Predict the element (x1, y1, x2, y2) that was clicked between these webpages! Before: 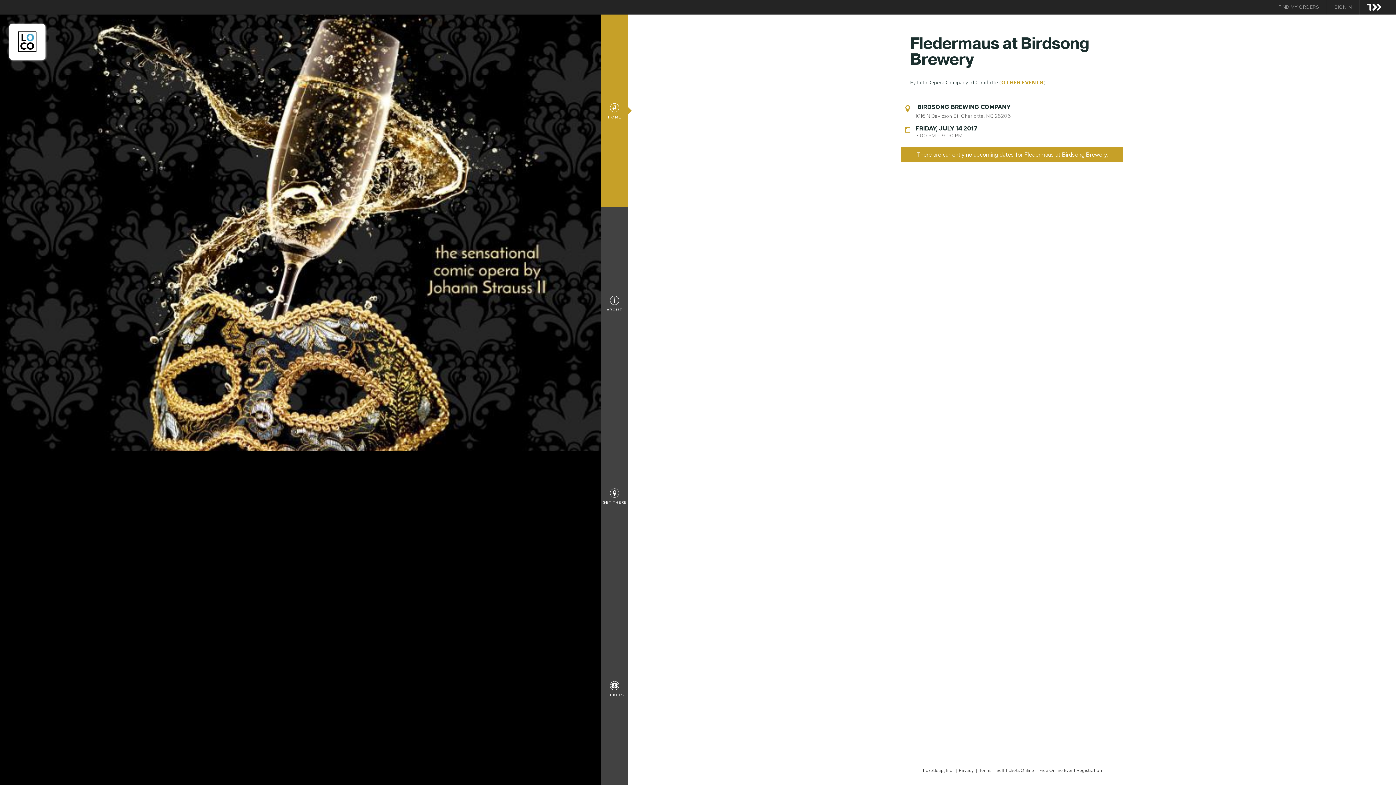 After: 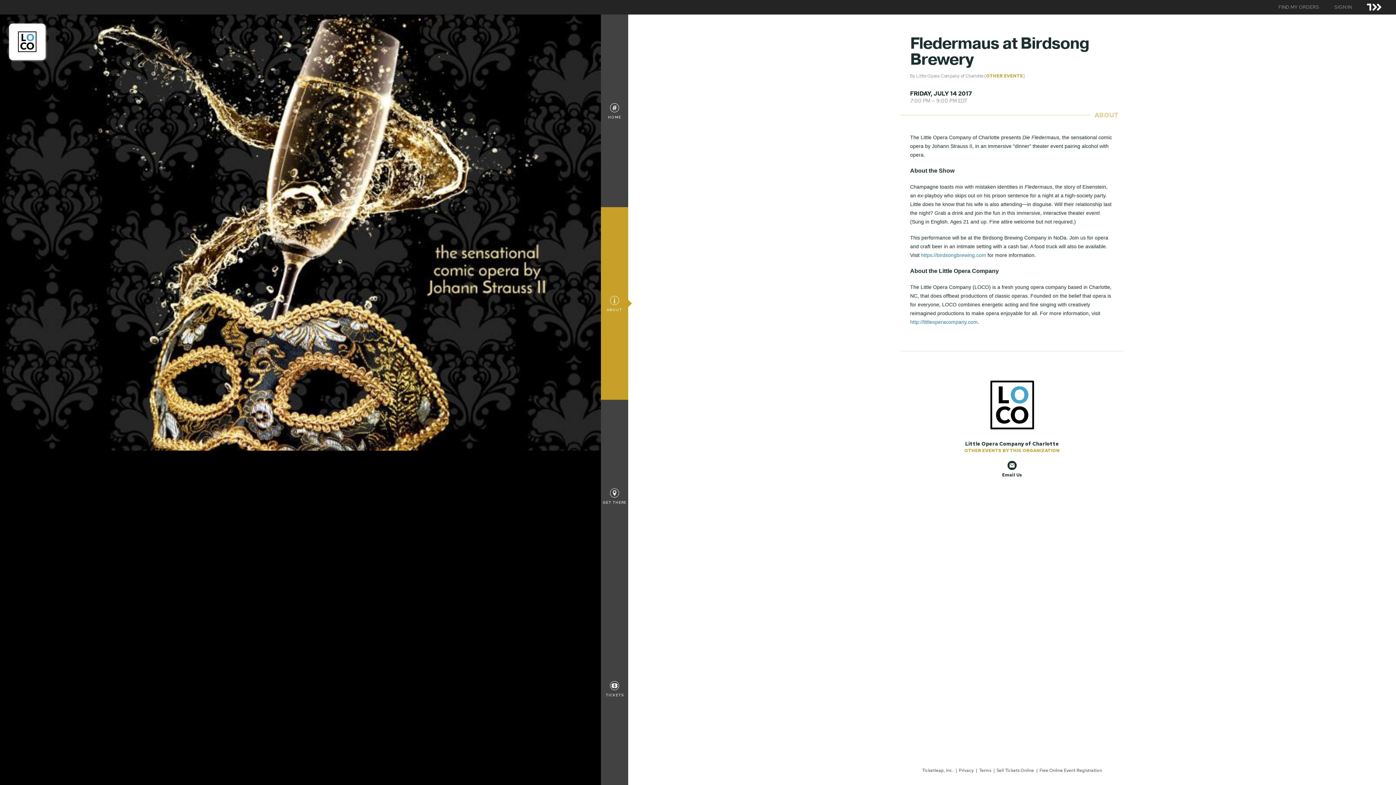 Action: bbox: (601, 207, 628, 400) label: ABOUT